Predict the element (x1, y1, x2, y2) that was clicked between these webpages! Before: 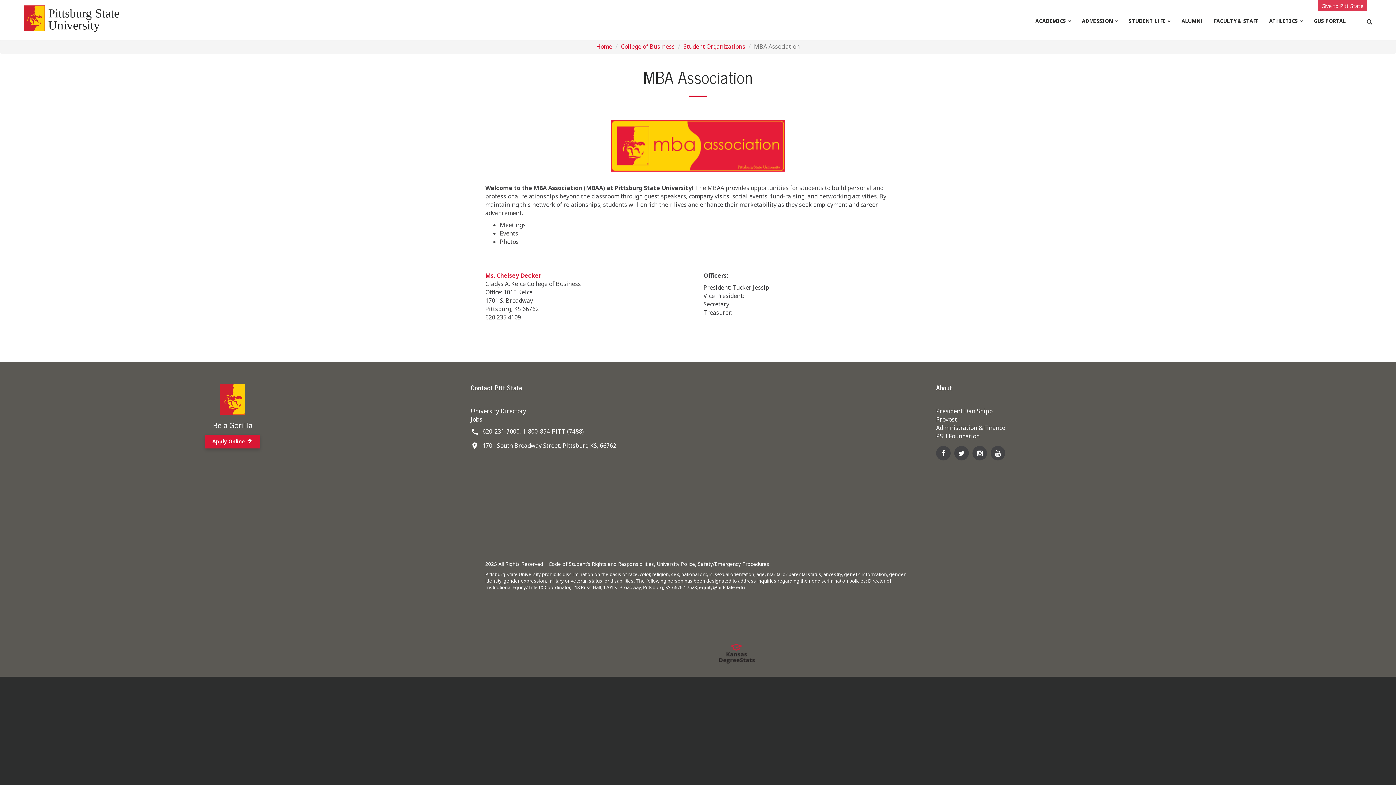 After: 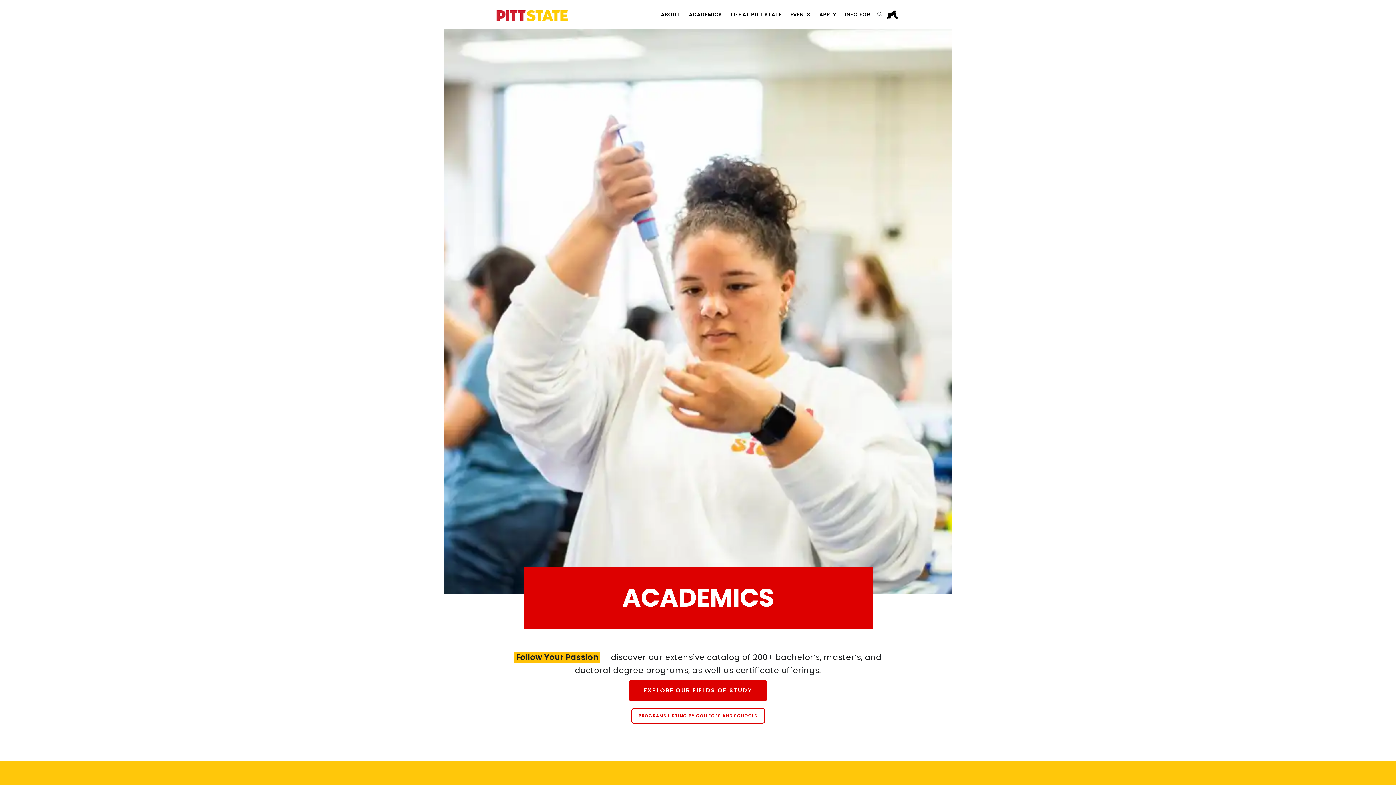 Action: bbox: (1035, 18, 1071, 23) label: ACADEMICS